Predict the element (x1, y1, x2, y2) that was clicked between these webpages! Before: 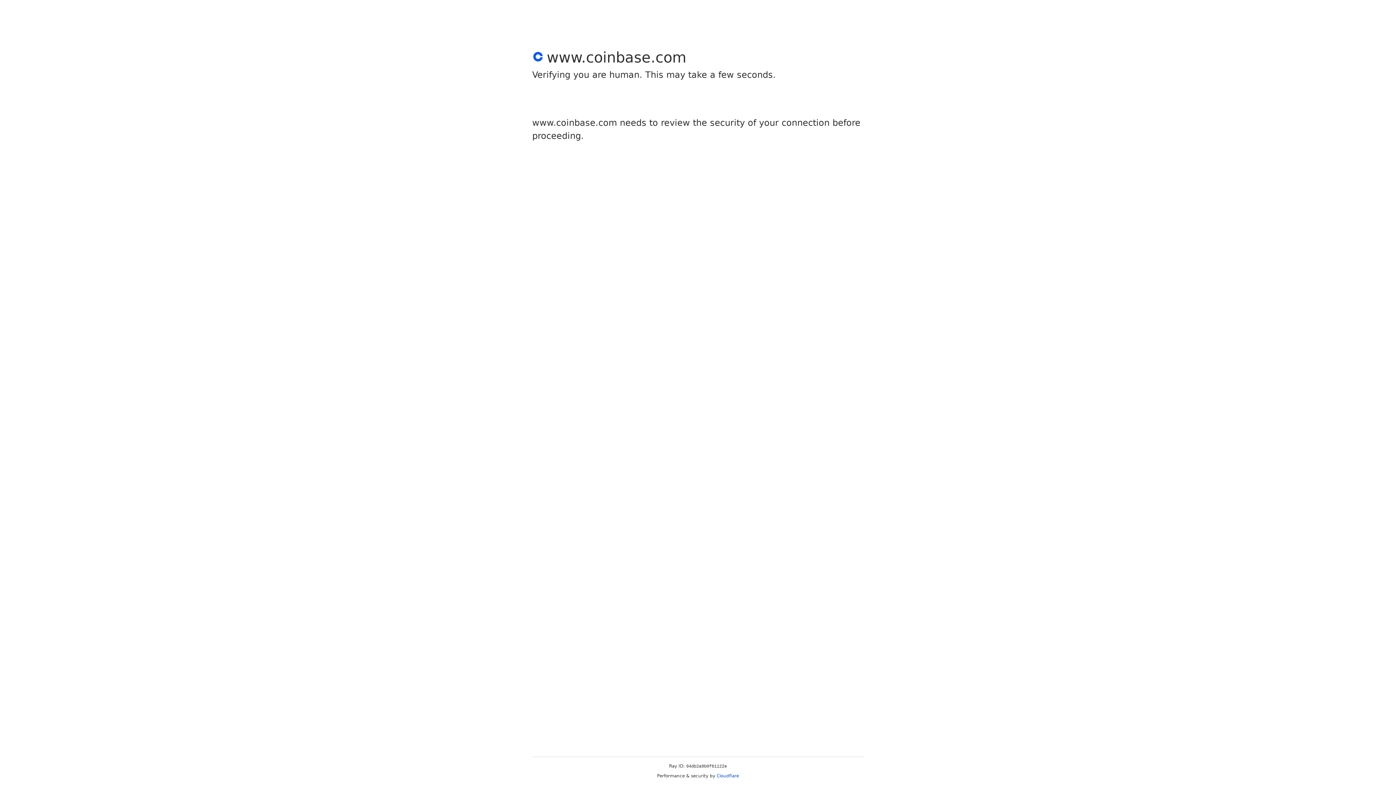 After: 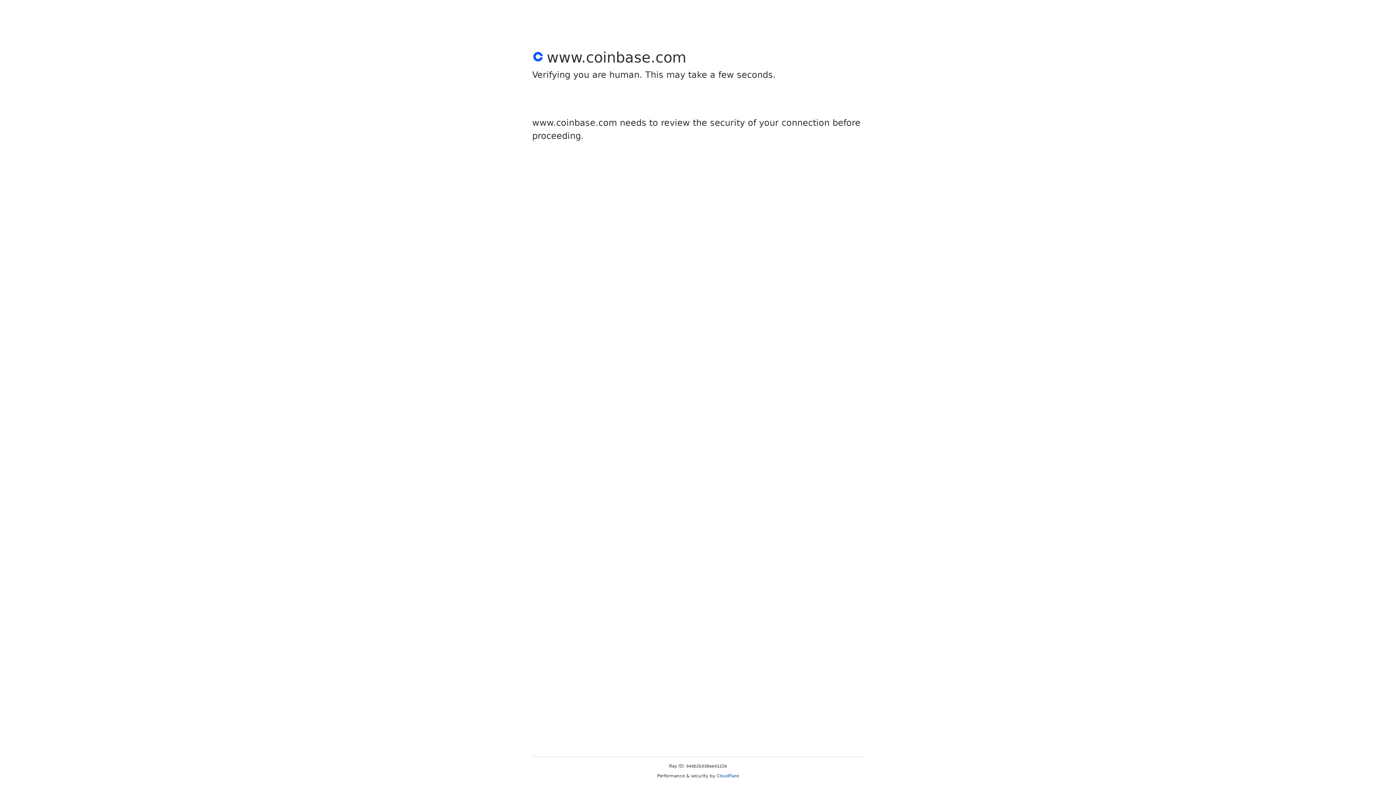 Action: bbox: (716, 773, 739, 778) label: Cloudflare